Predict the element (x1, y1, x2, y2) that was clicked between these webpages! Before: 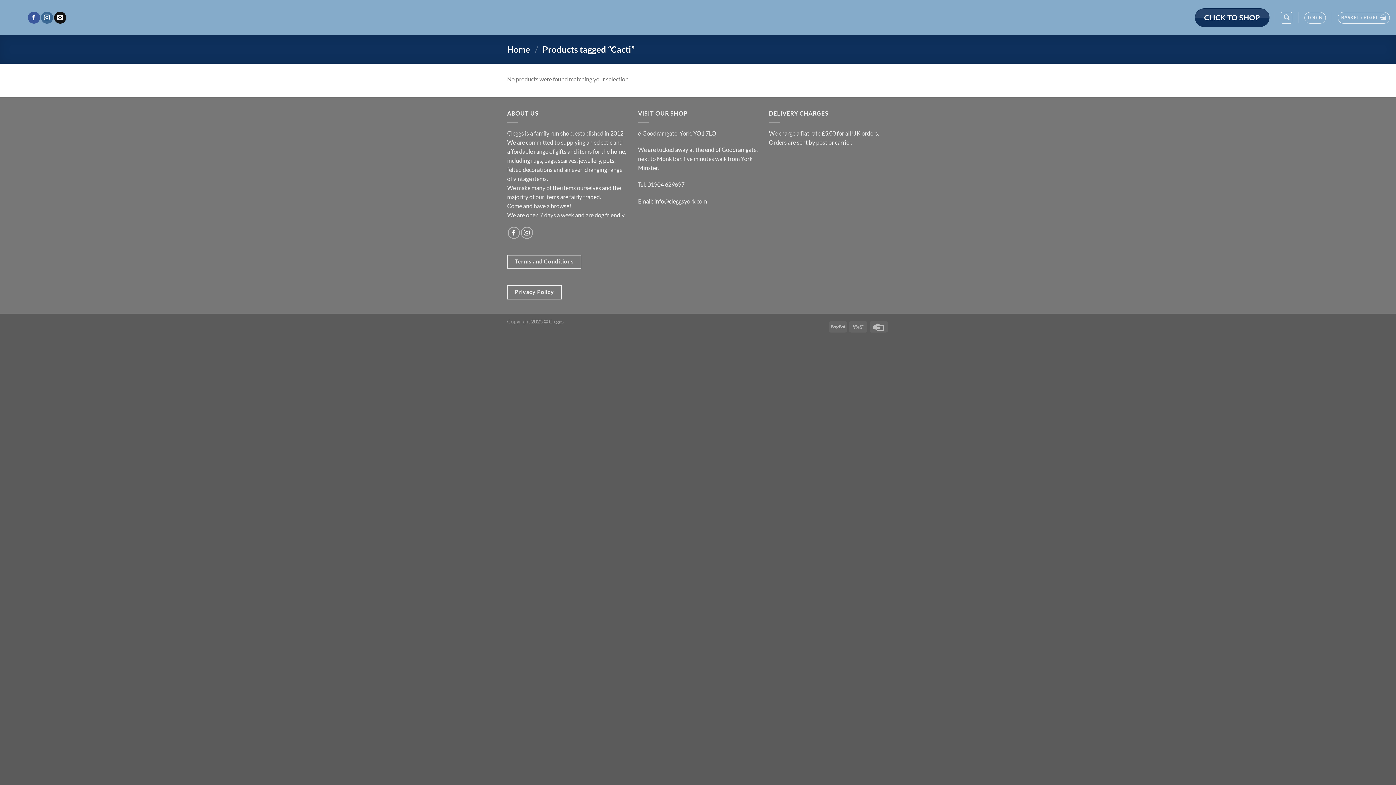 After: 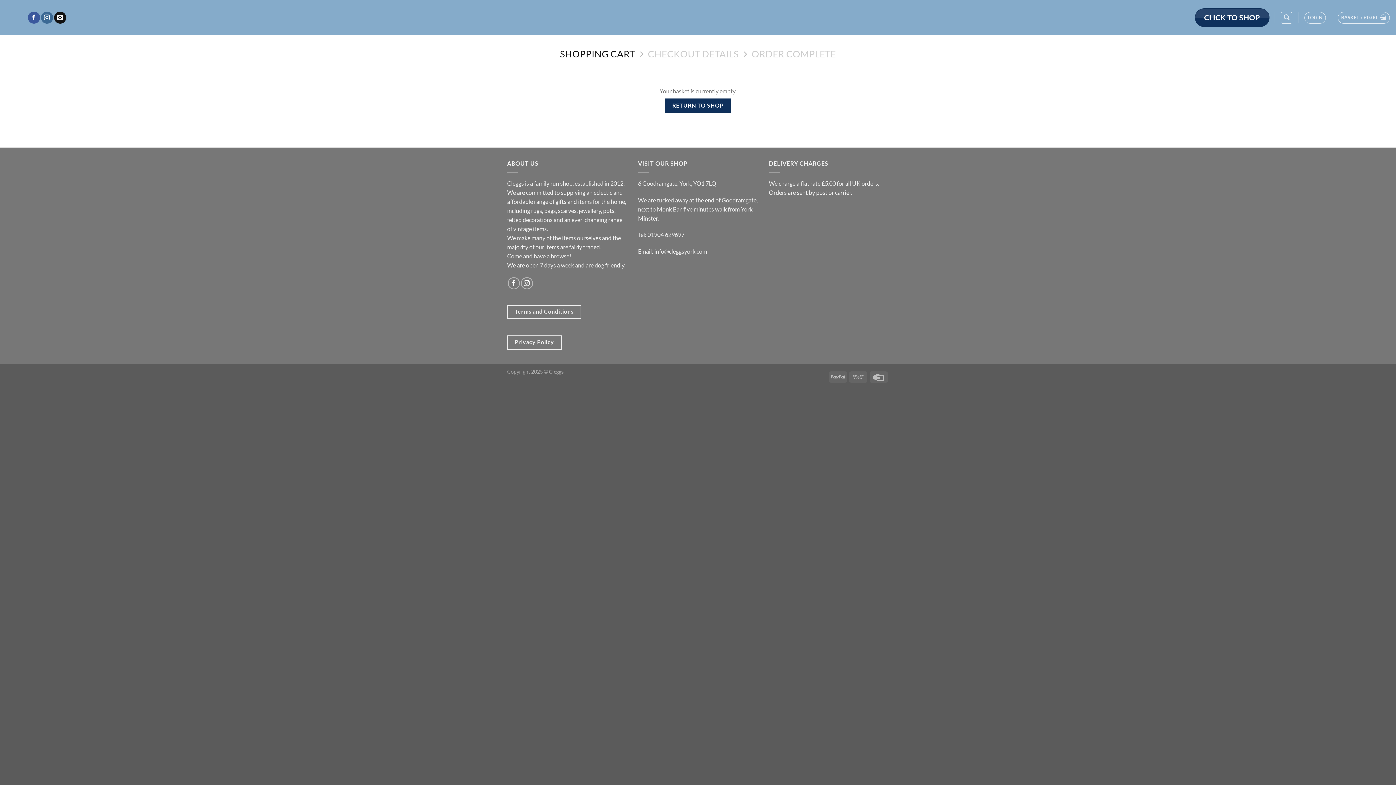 Action: bbox: (1338, 11, 1390, 23) label: BASKET / £0.00 